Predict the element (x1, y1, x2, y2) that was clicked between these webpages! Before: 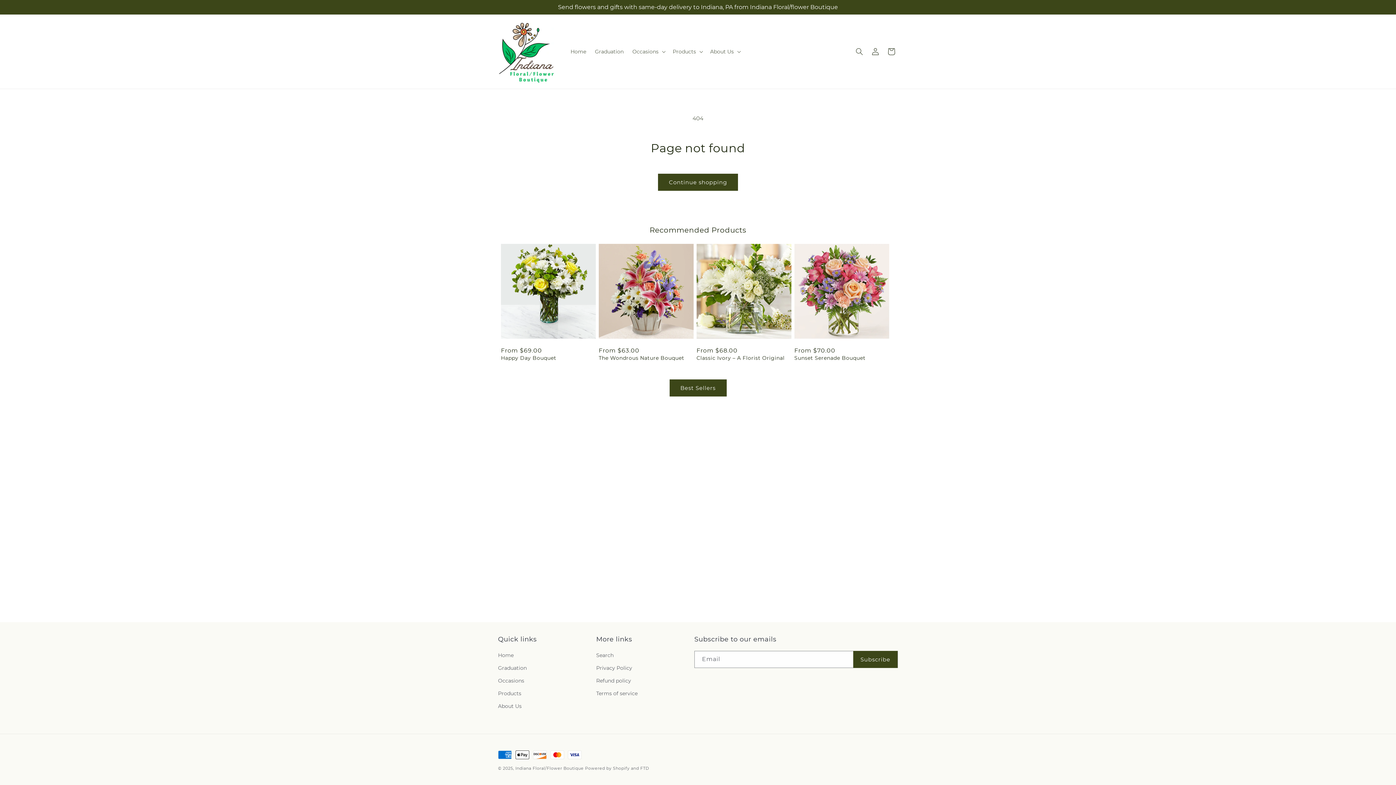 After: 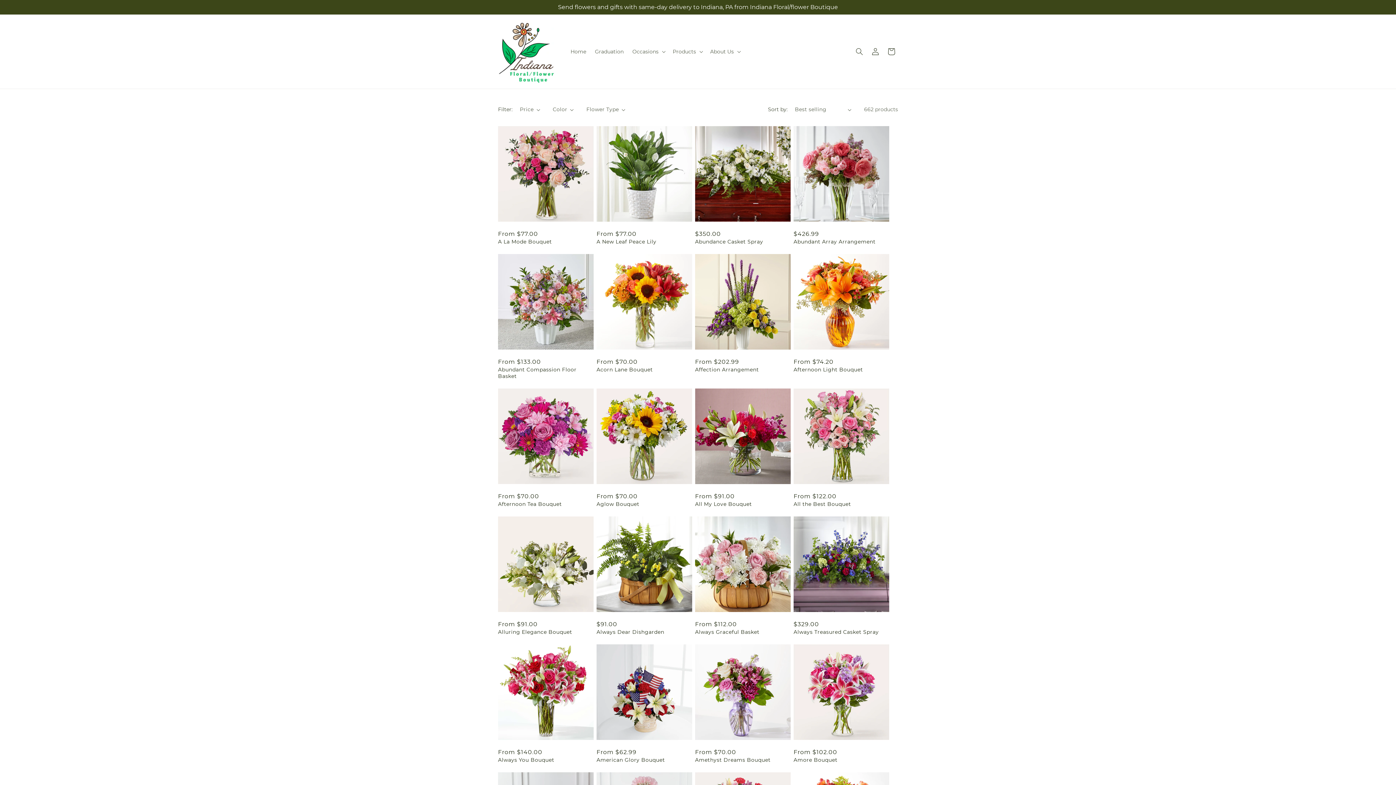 Action: bbox: (669, 379, 726, 396) label: Best Sellers